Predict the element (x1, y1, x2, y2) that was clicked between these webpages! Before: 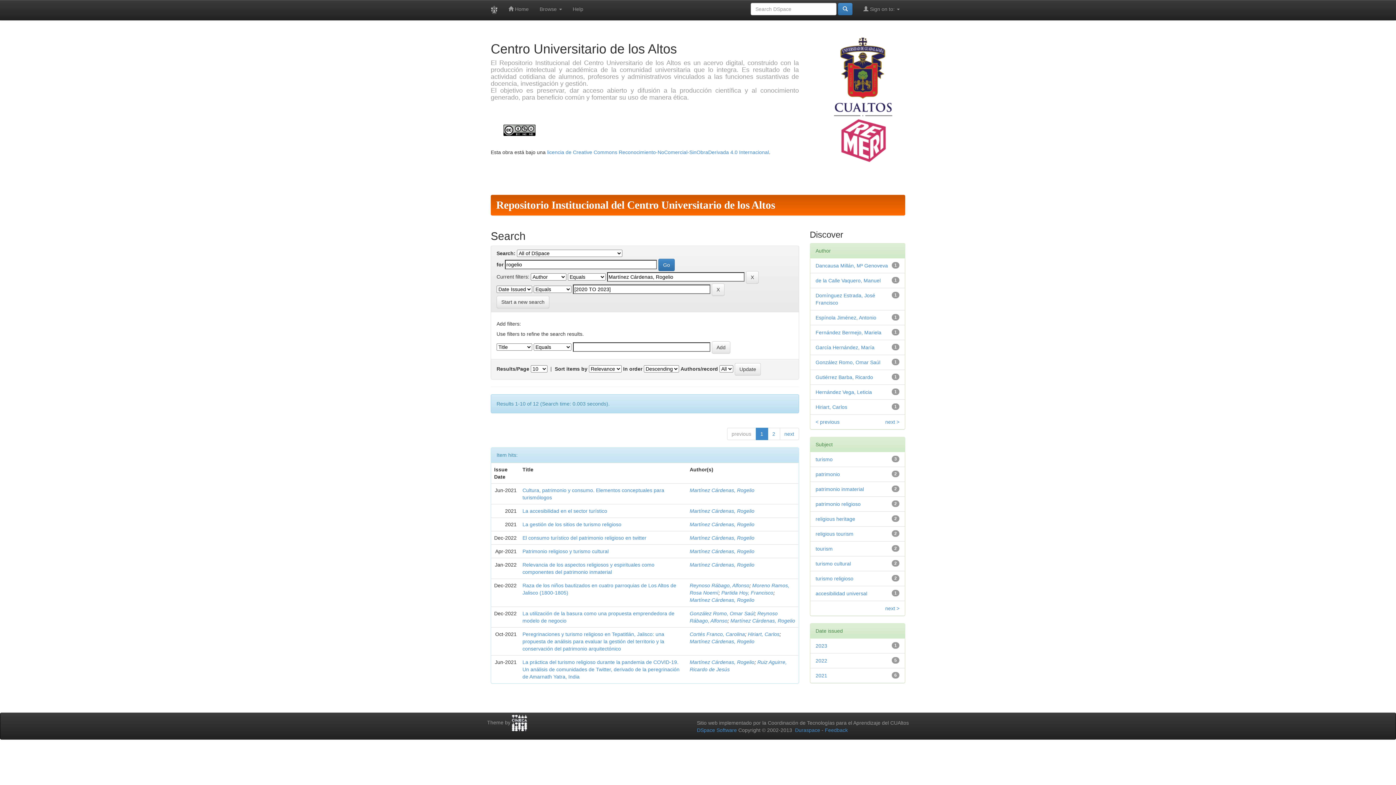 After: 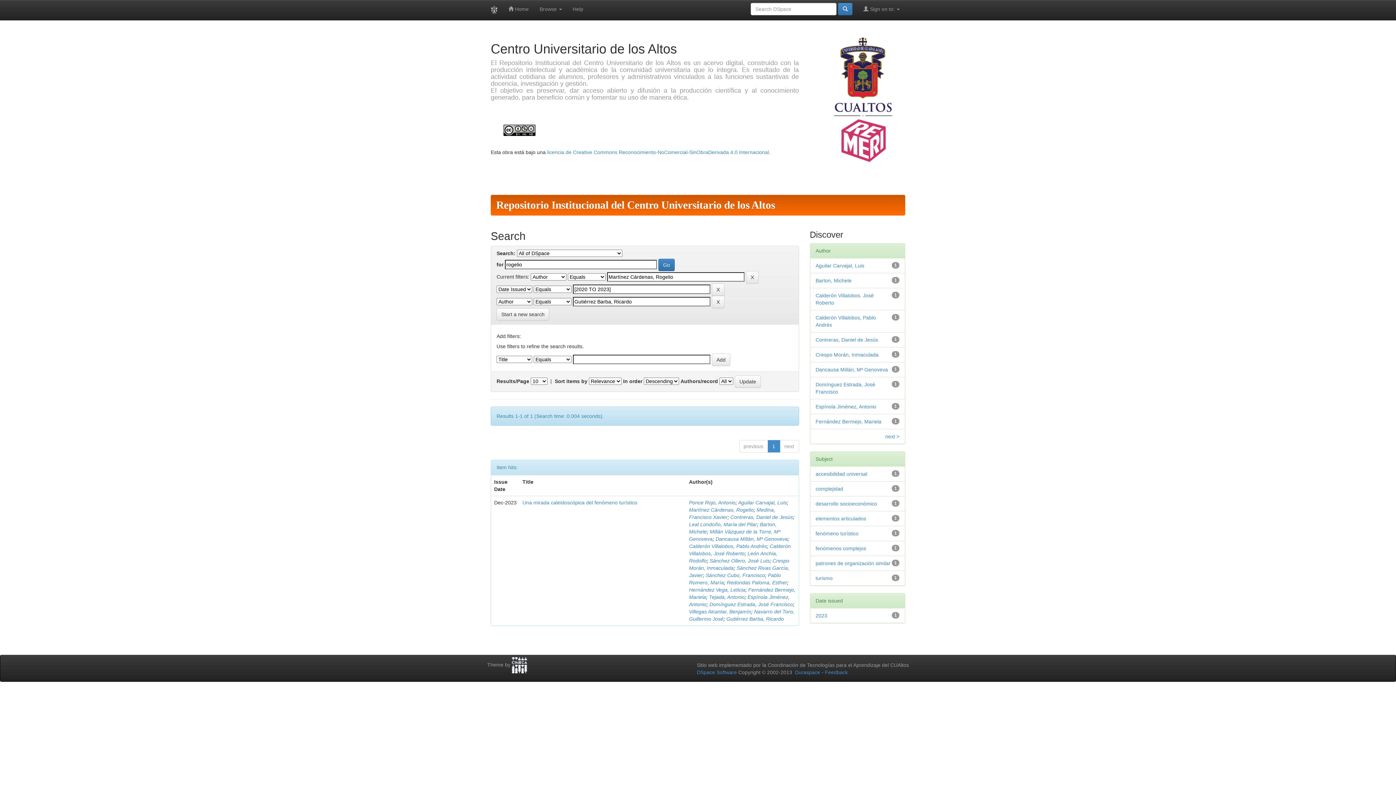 Action: label: Gutiérrez Barba, Ricardo bbox: (815, 374, 873, 380)